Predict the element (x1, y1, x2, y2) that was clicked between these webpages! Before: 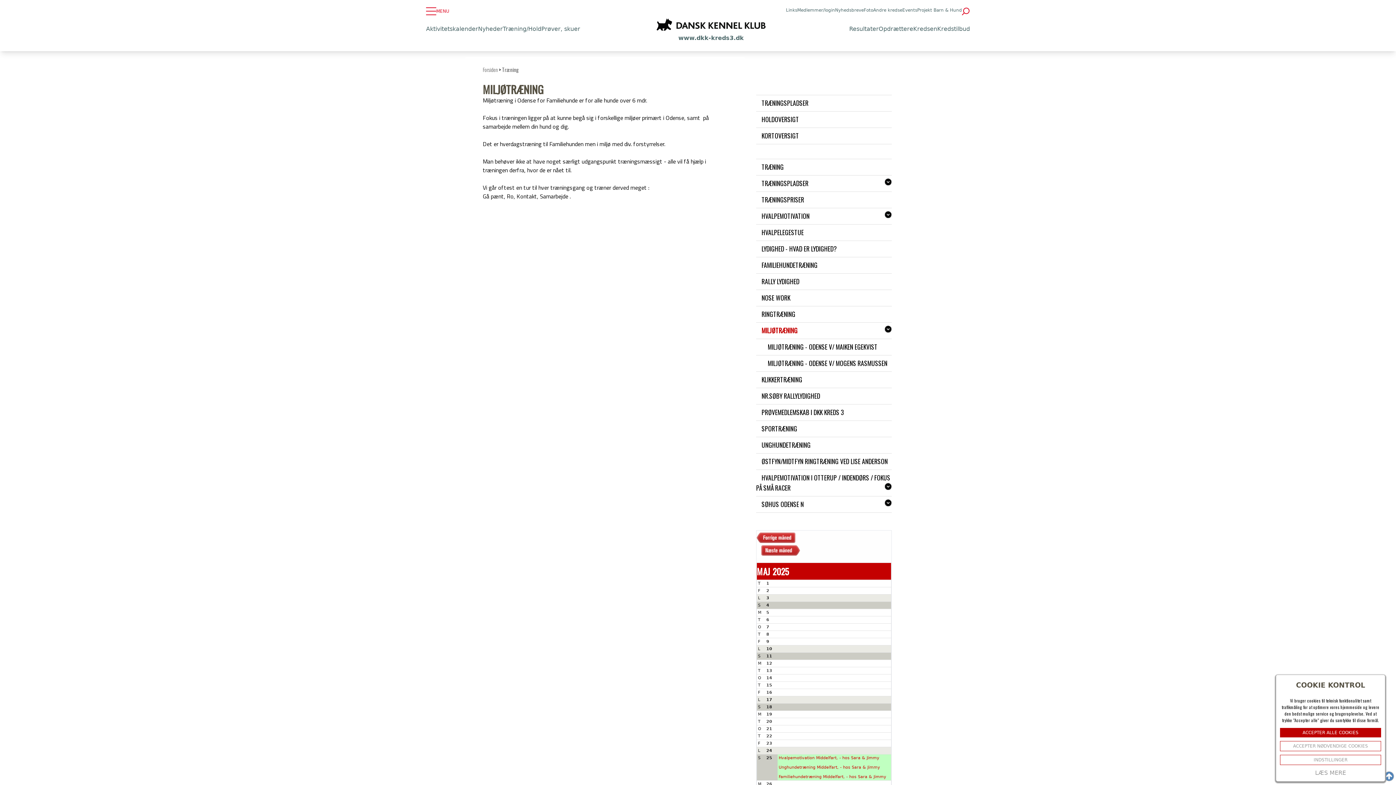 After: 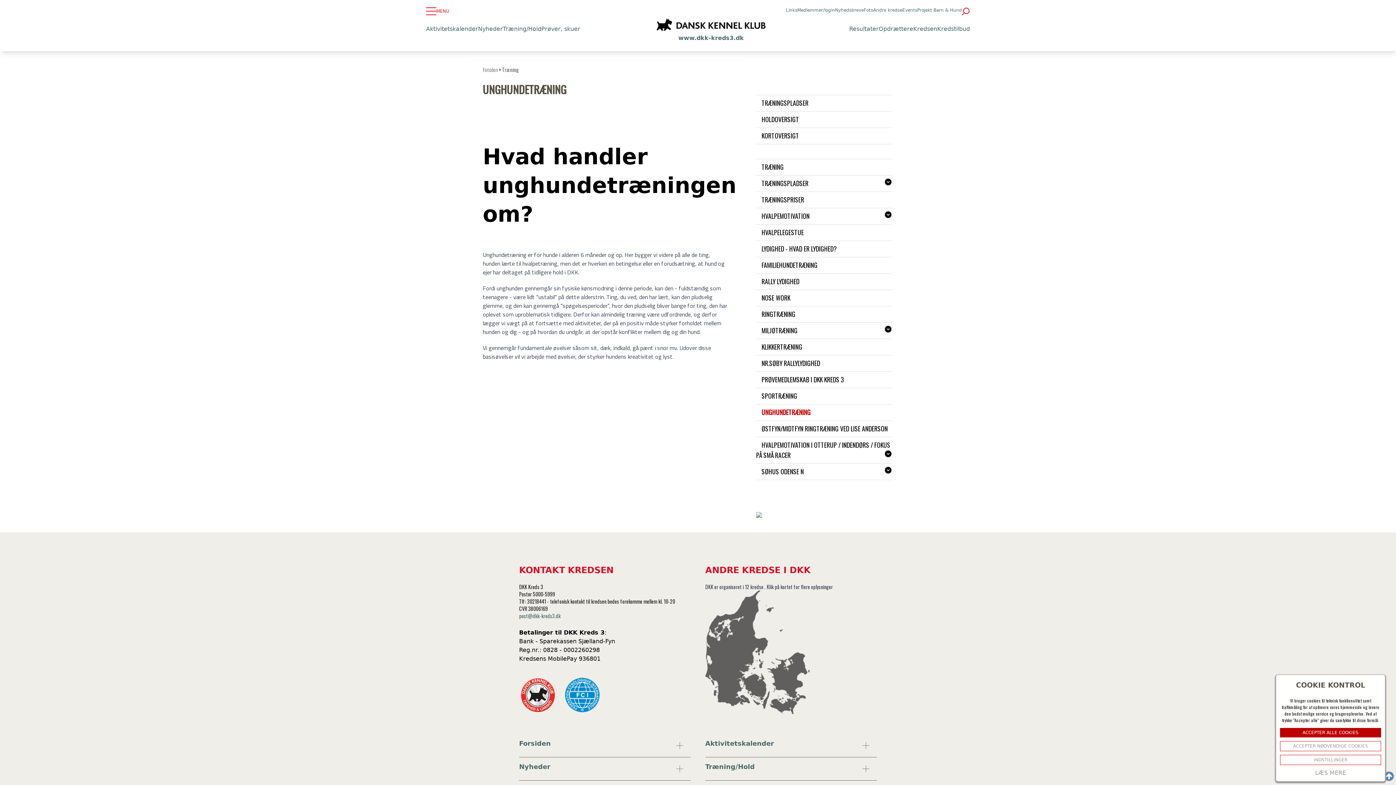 Action: bbox: (756, 440, 810, 449) label: UNGHUNDETRÆNING